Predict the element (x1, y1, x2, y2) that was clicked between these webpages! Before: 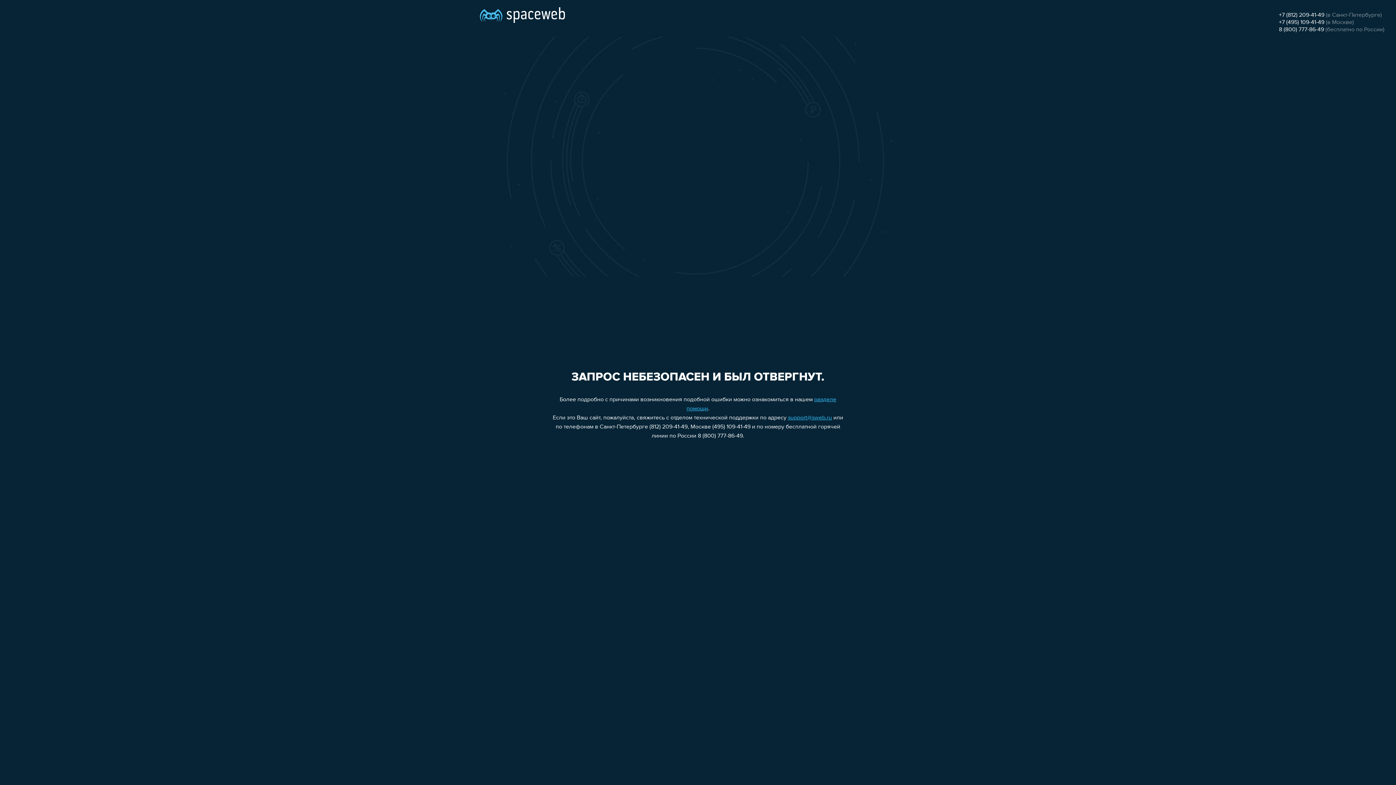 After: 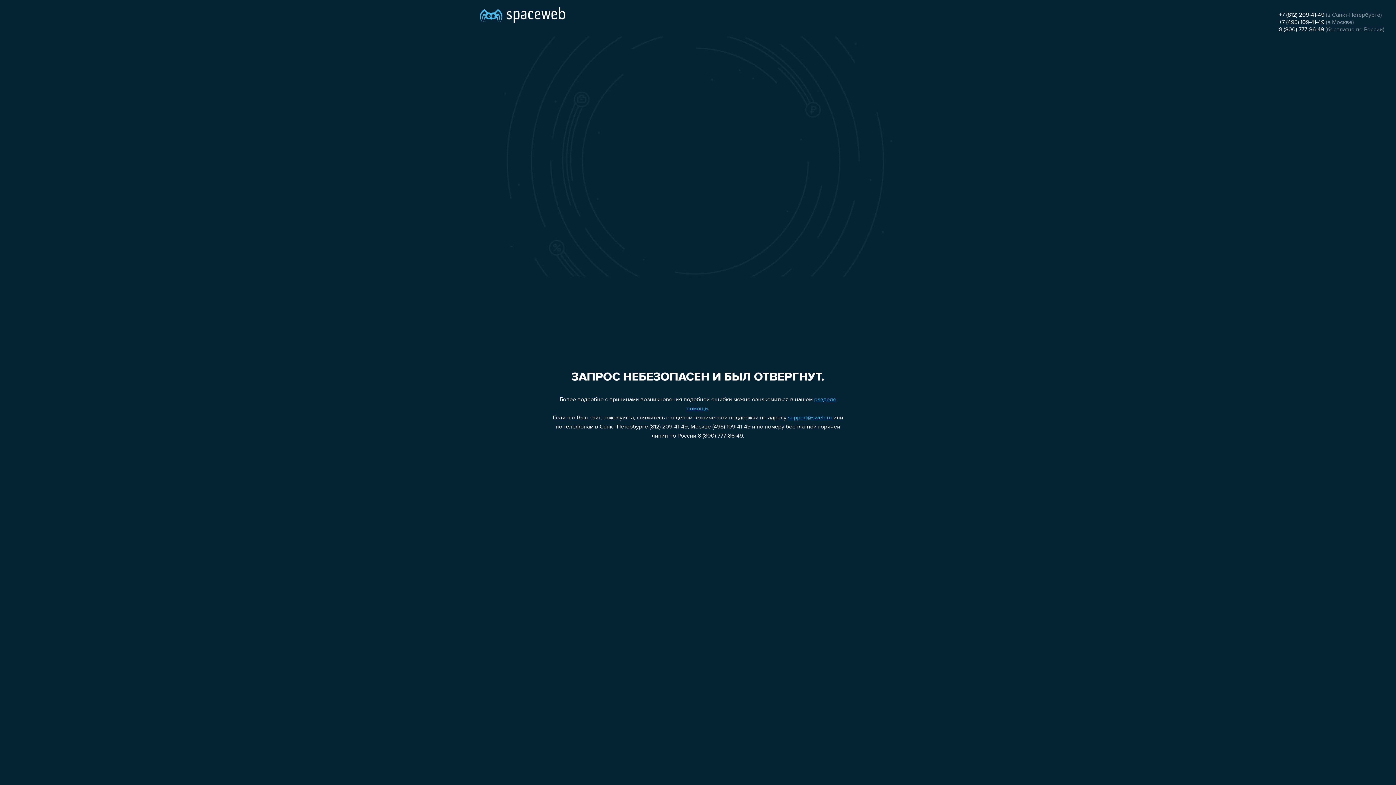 Action: label: support@sweb.ru bbox: (788, 415, 832, 421)